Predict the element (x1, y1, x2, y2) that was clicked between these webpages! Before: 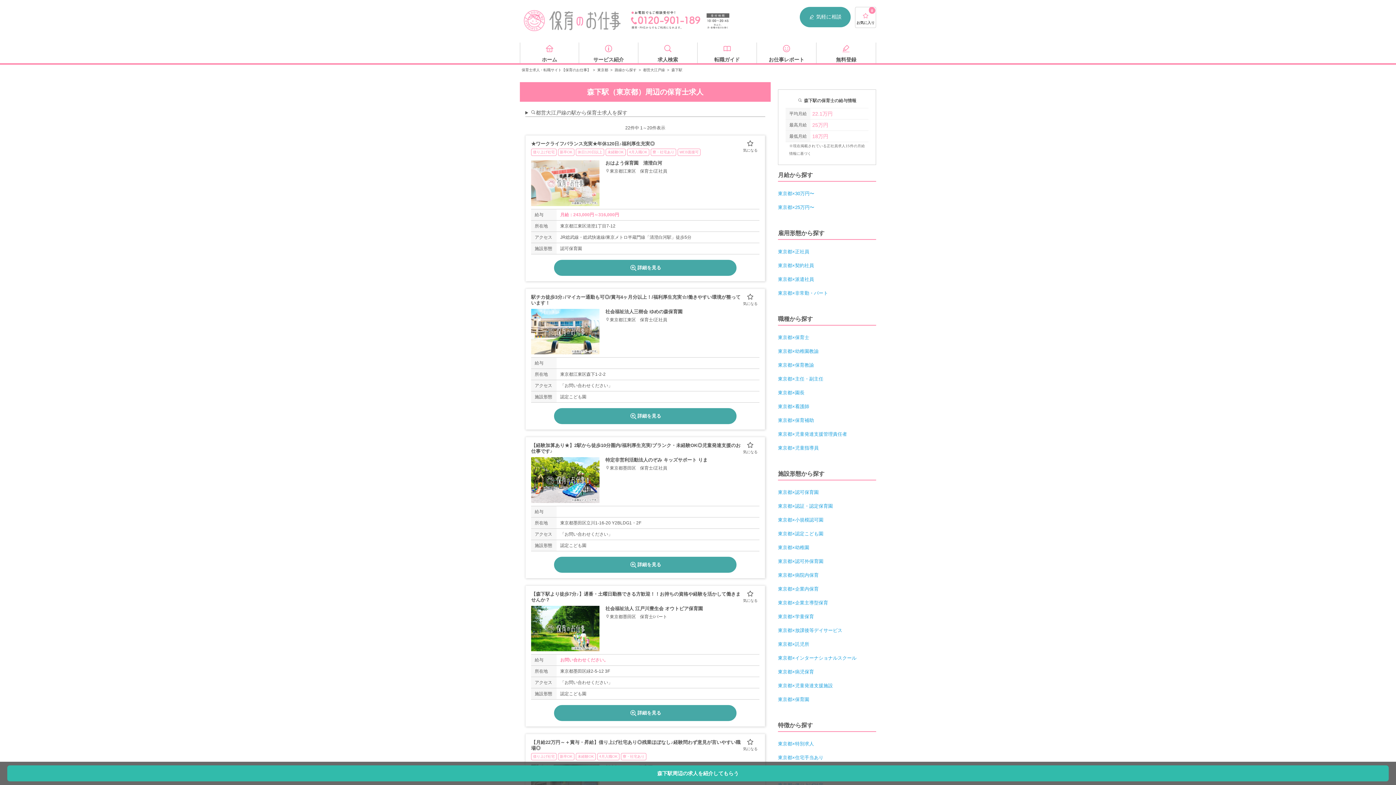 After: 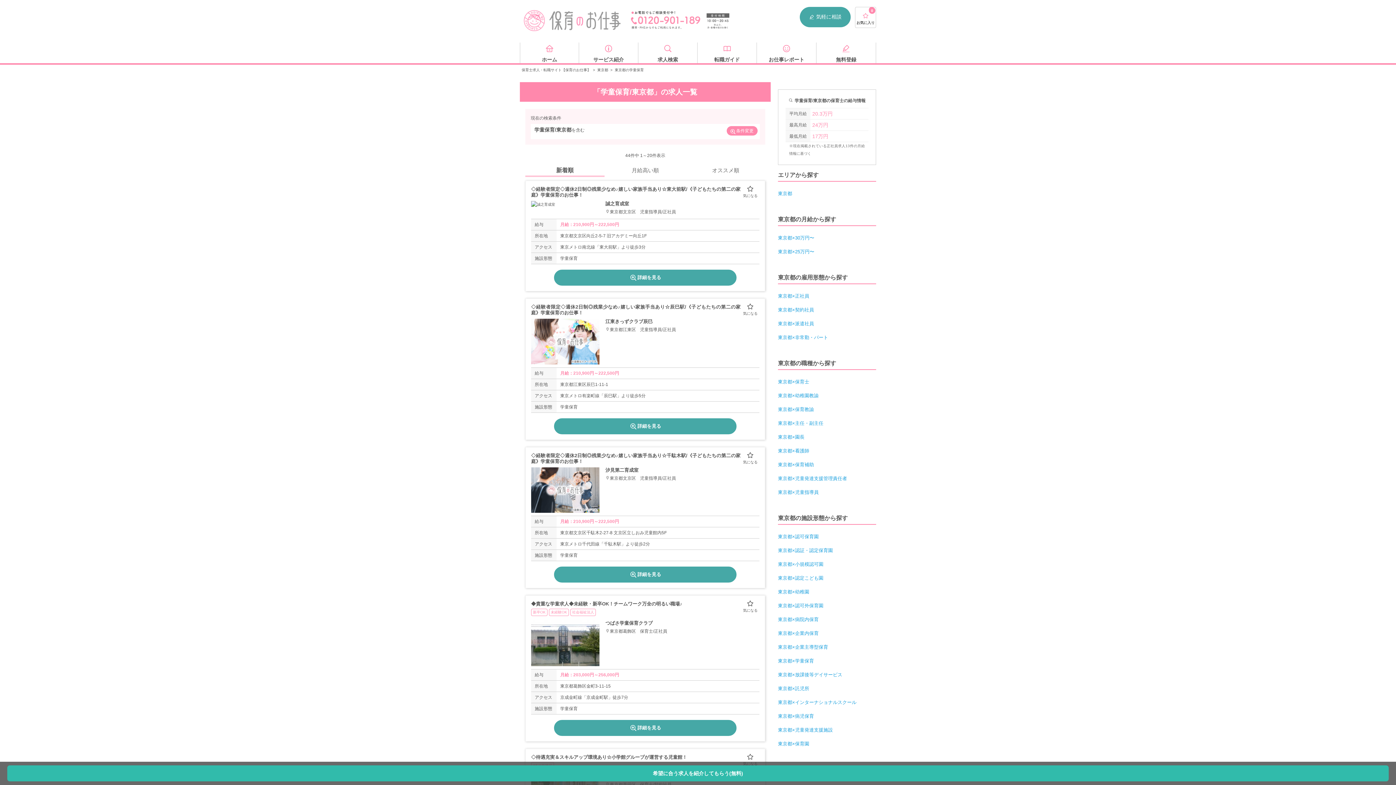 Action: label: 東京都×学童保育 bbox: (778, 614, 814, 619)